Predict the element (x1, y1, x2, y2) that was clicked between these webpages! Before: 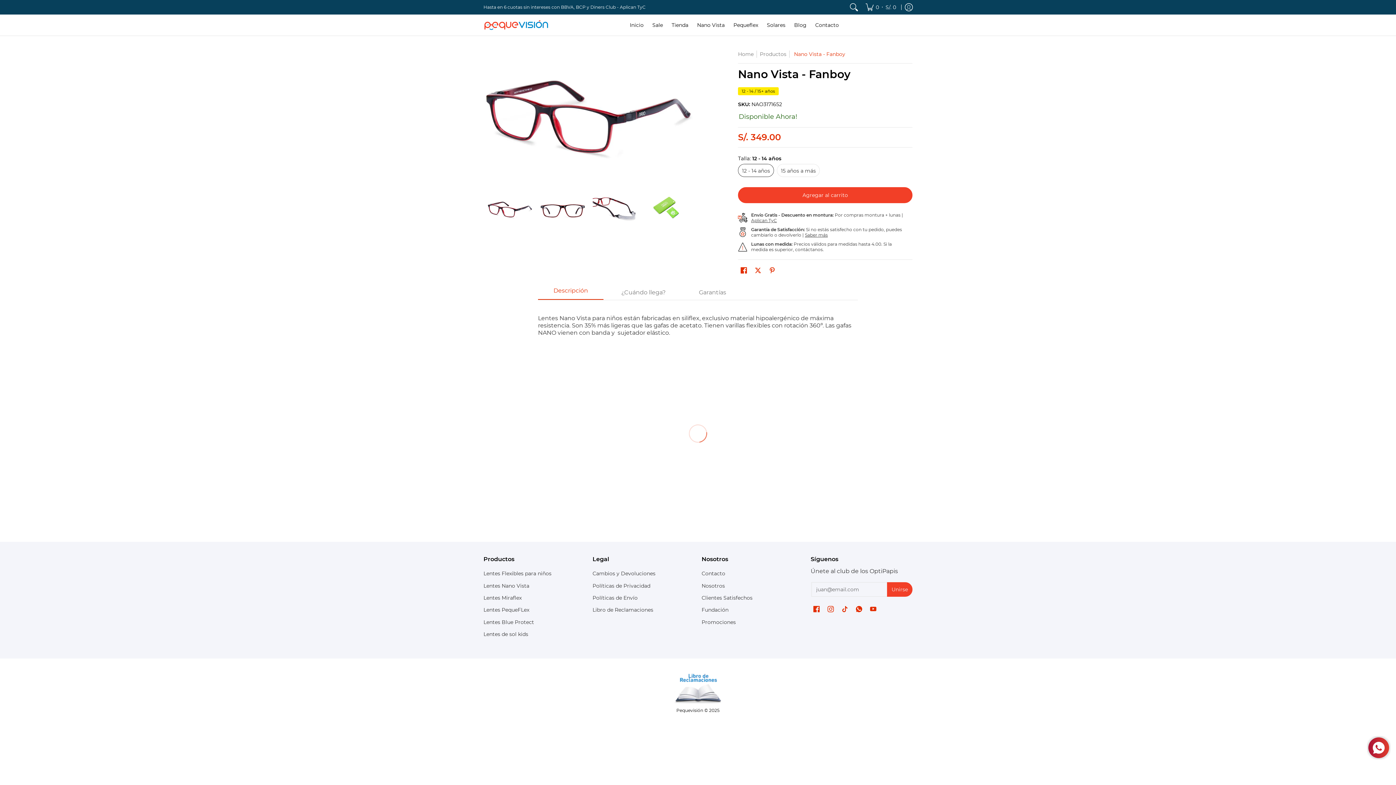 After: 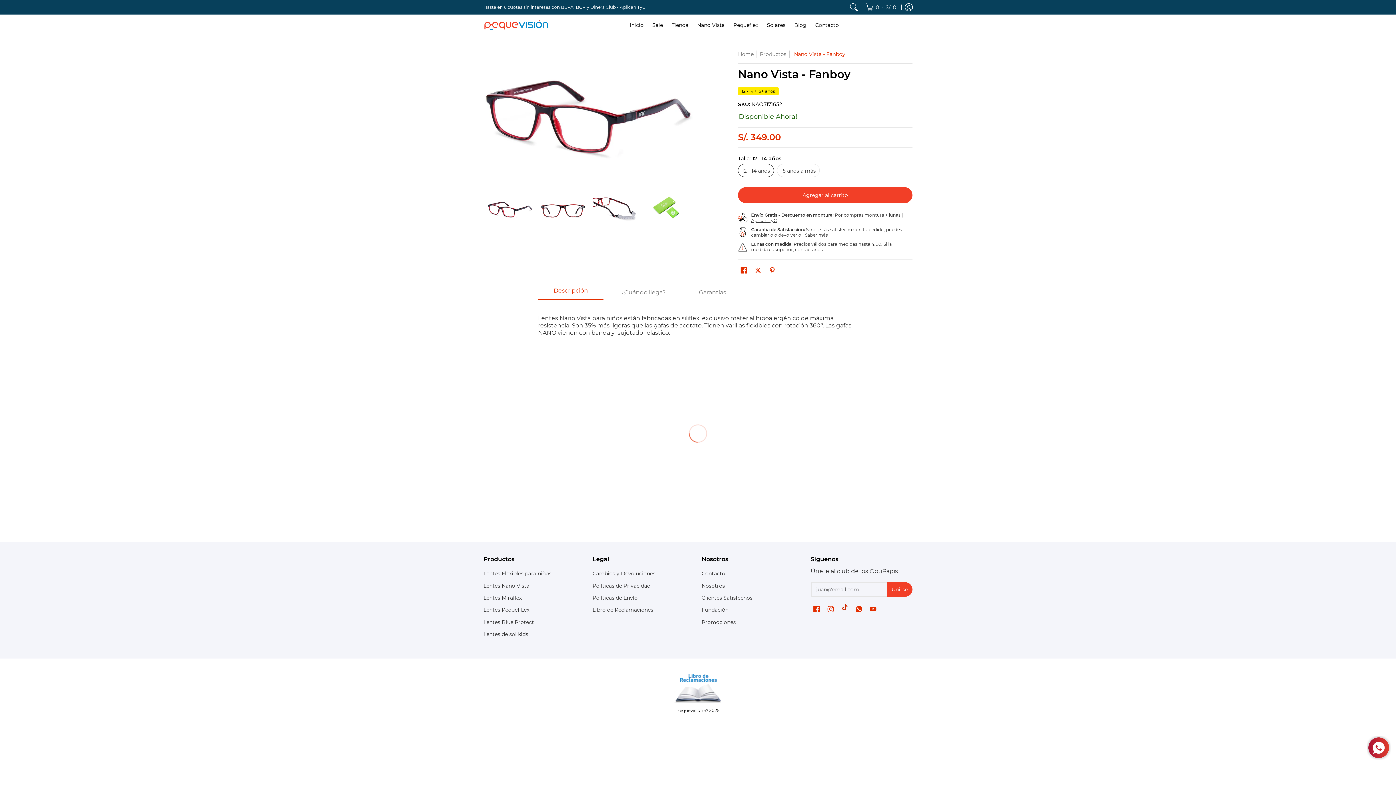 Action: bbox: (840, 603, 850, 615) label: Ver Pequevisión en TikTok